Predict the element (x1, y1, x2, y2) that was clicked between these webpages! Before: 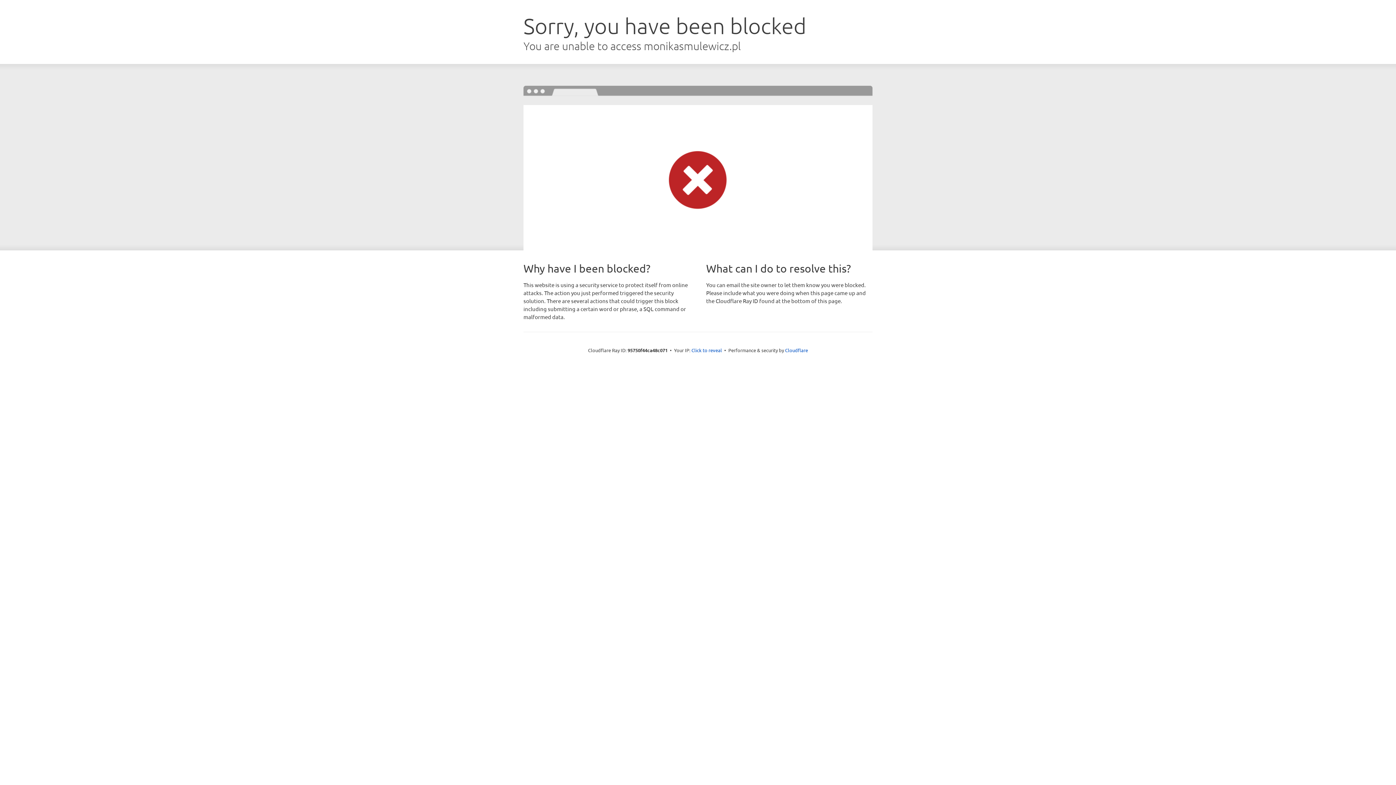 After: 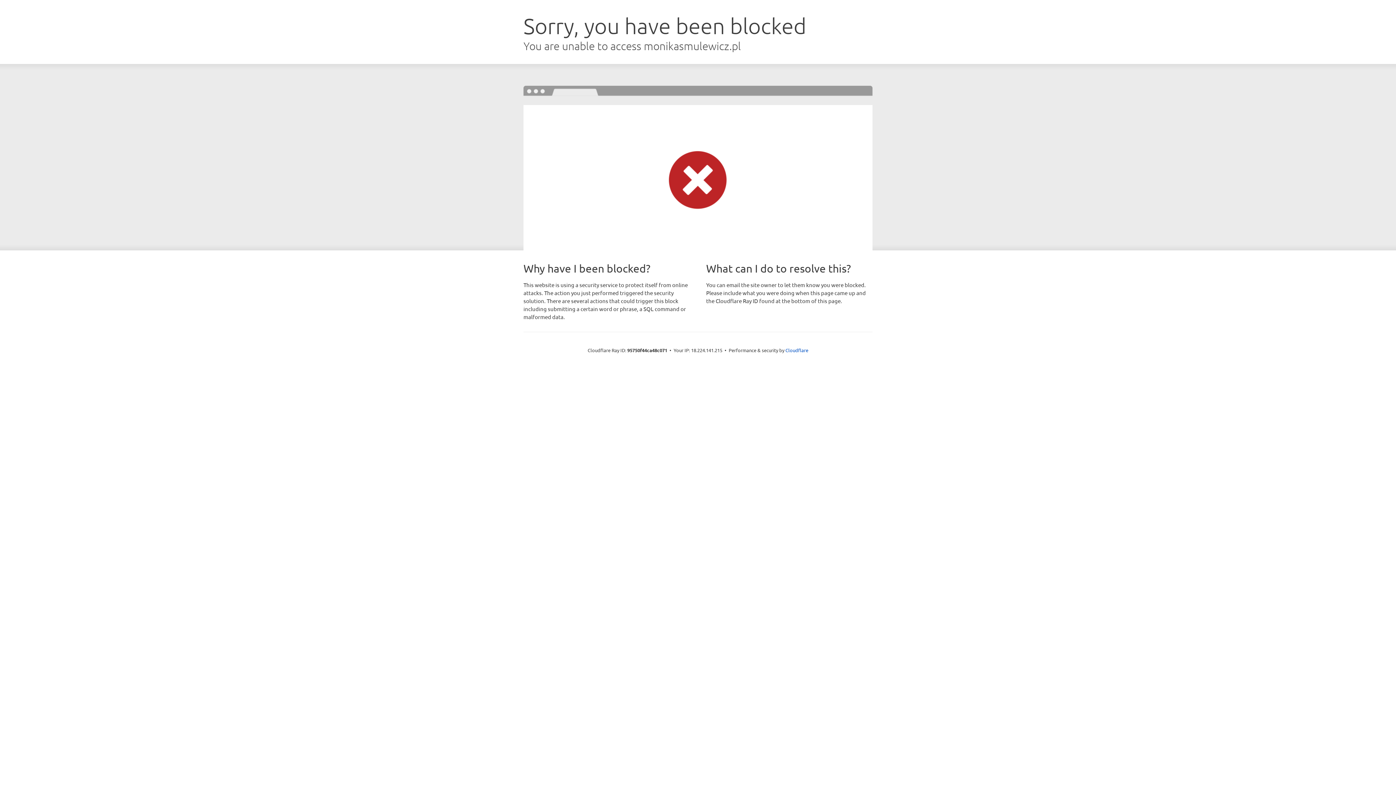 Action: bbox: (691, 346, 722, 353) label: Click to reveal